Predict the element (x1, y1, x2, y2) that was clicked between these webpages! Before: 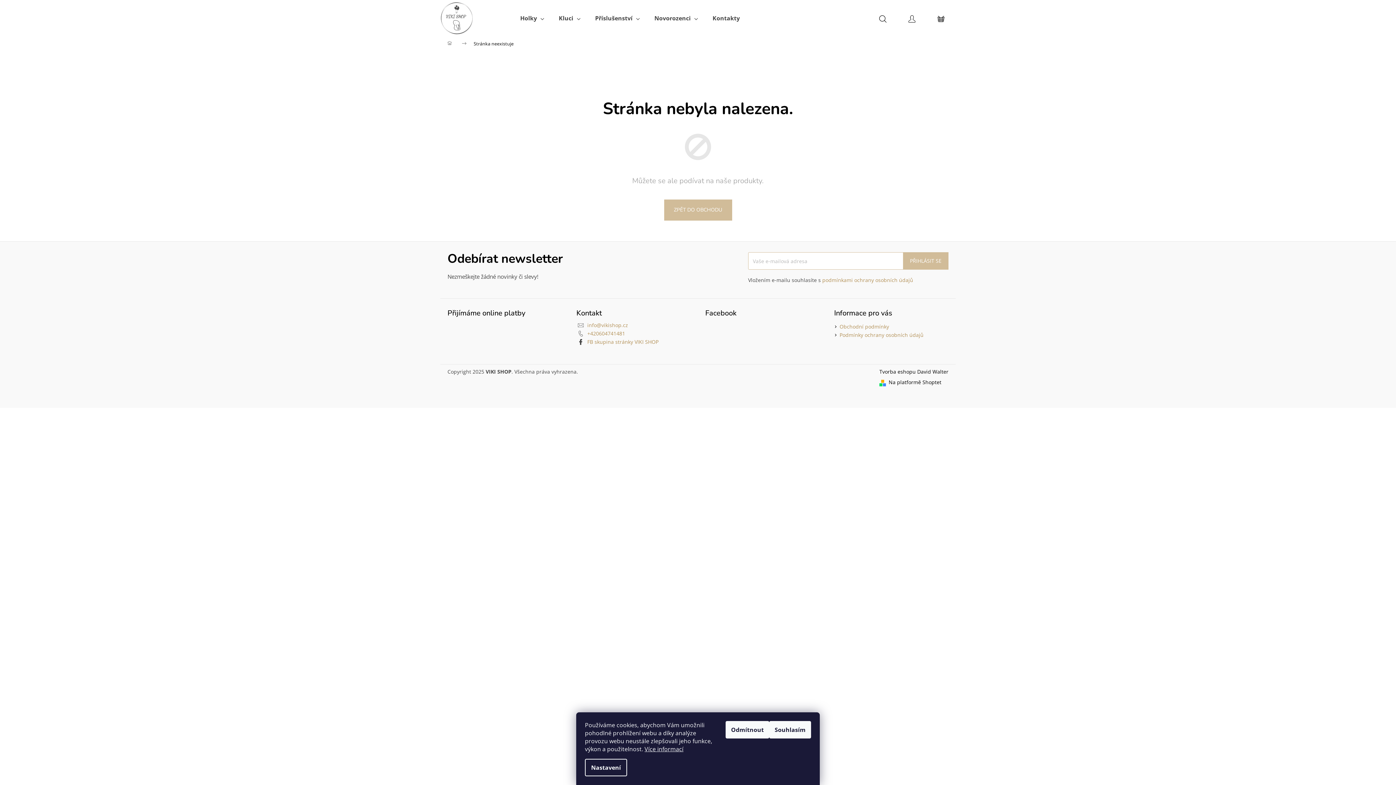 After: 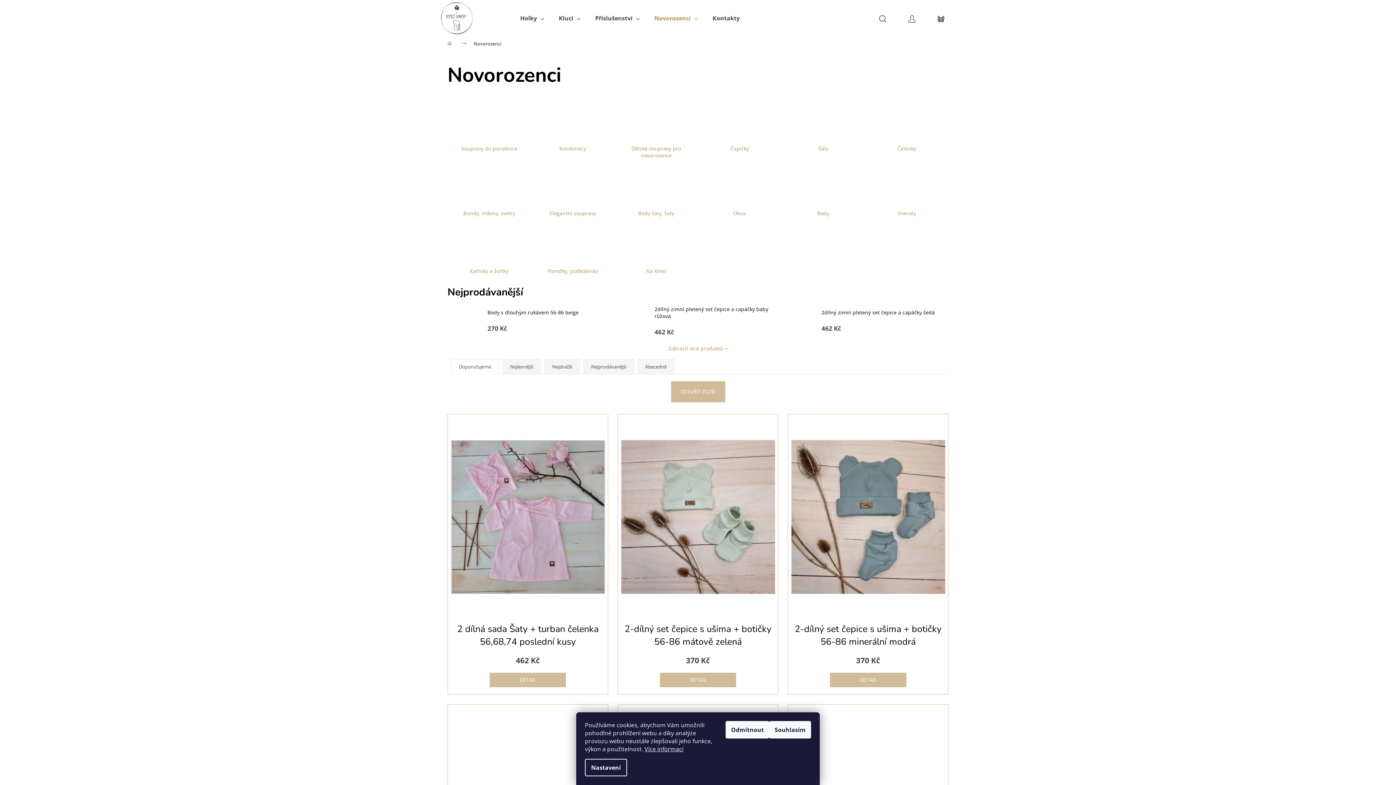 Action: label: Novorozenci bbox: (647, 3, 705, 32)